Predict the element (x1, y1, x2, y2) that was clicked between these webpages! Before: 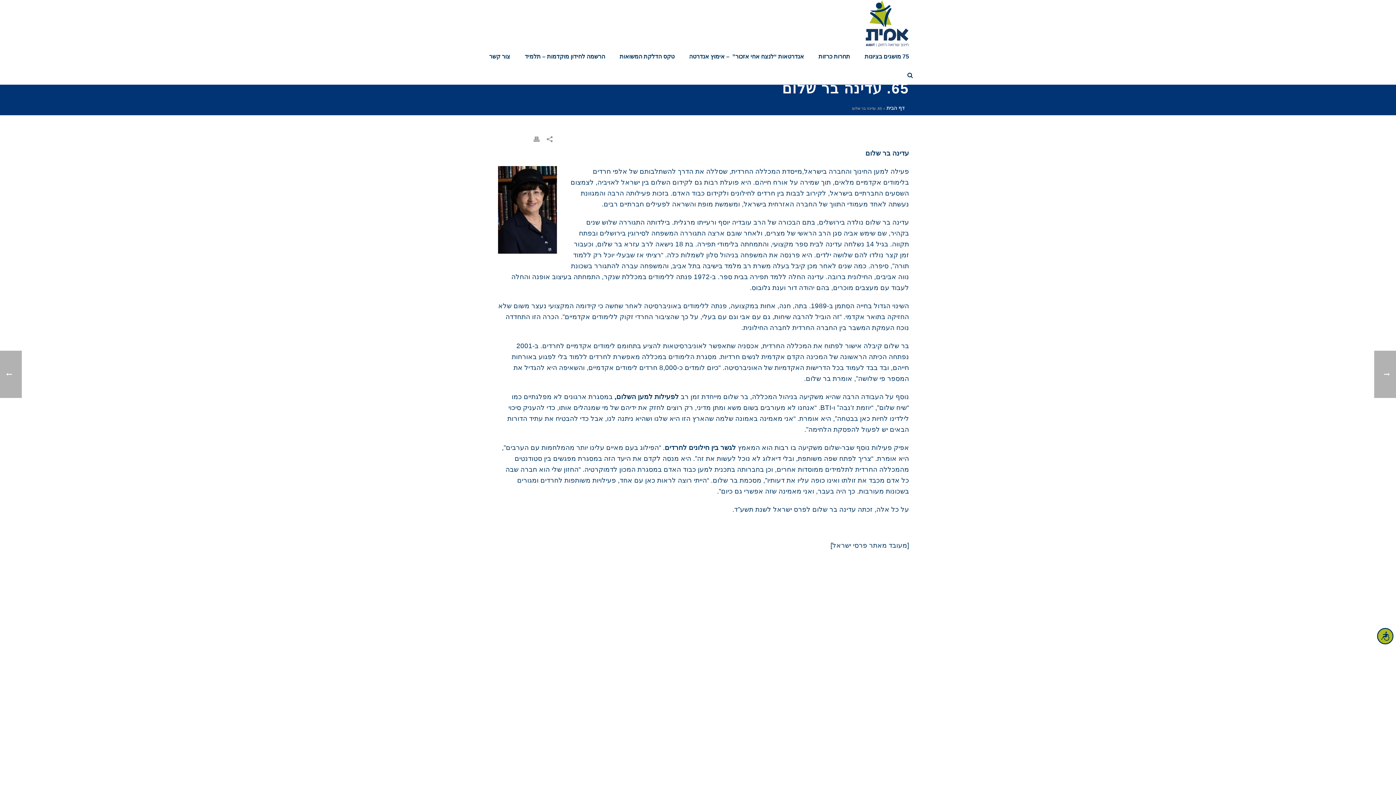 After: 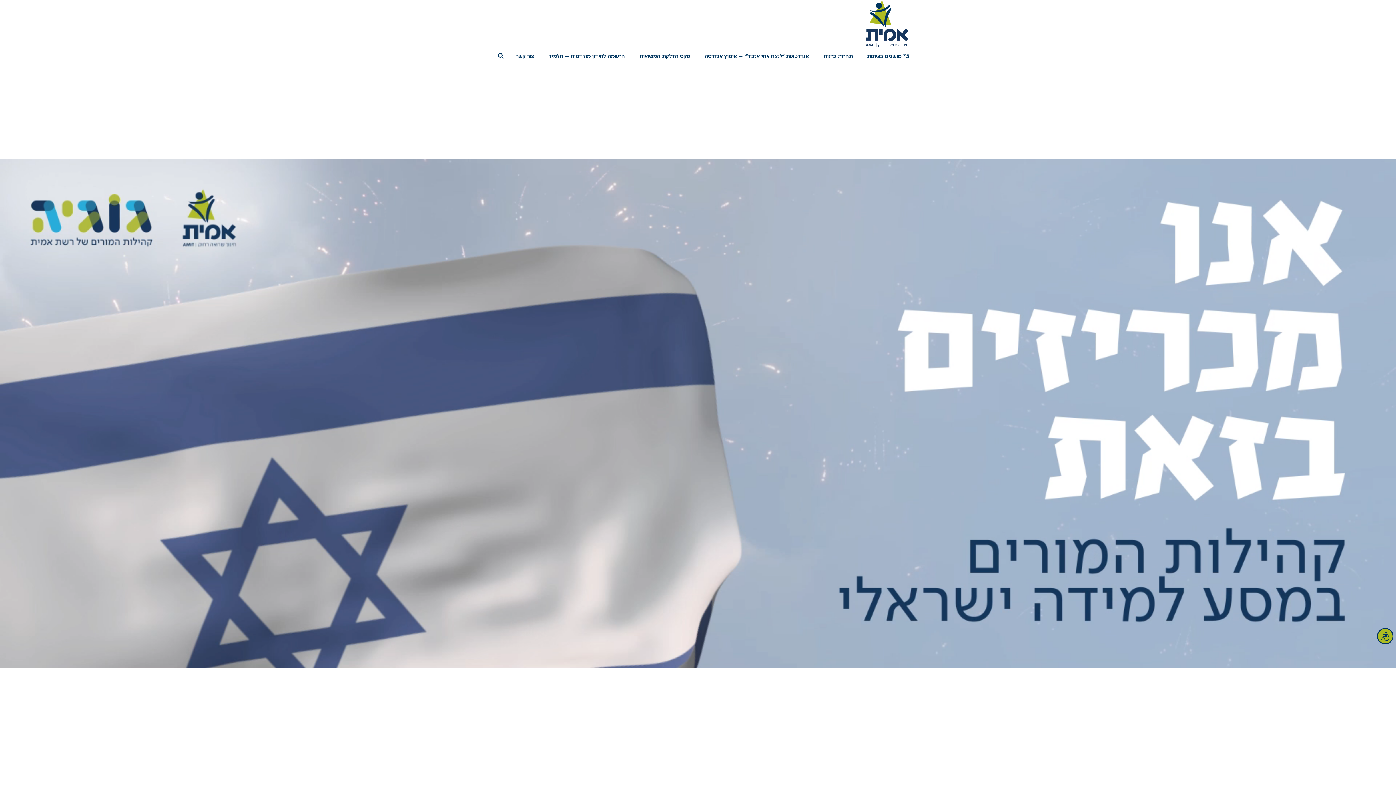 Action: label: דף הבית bbox: (886, 105, 904, 110)